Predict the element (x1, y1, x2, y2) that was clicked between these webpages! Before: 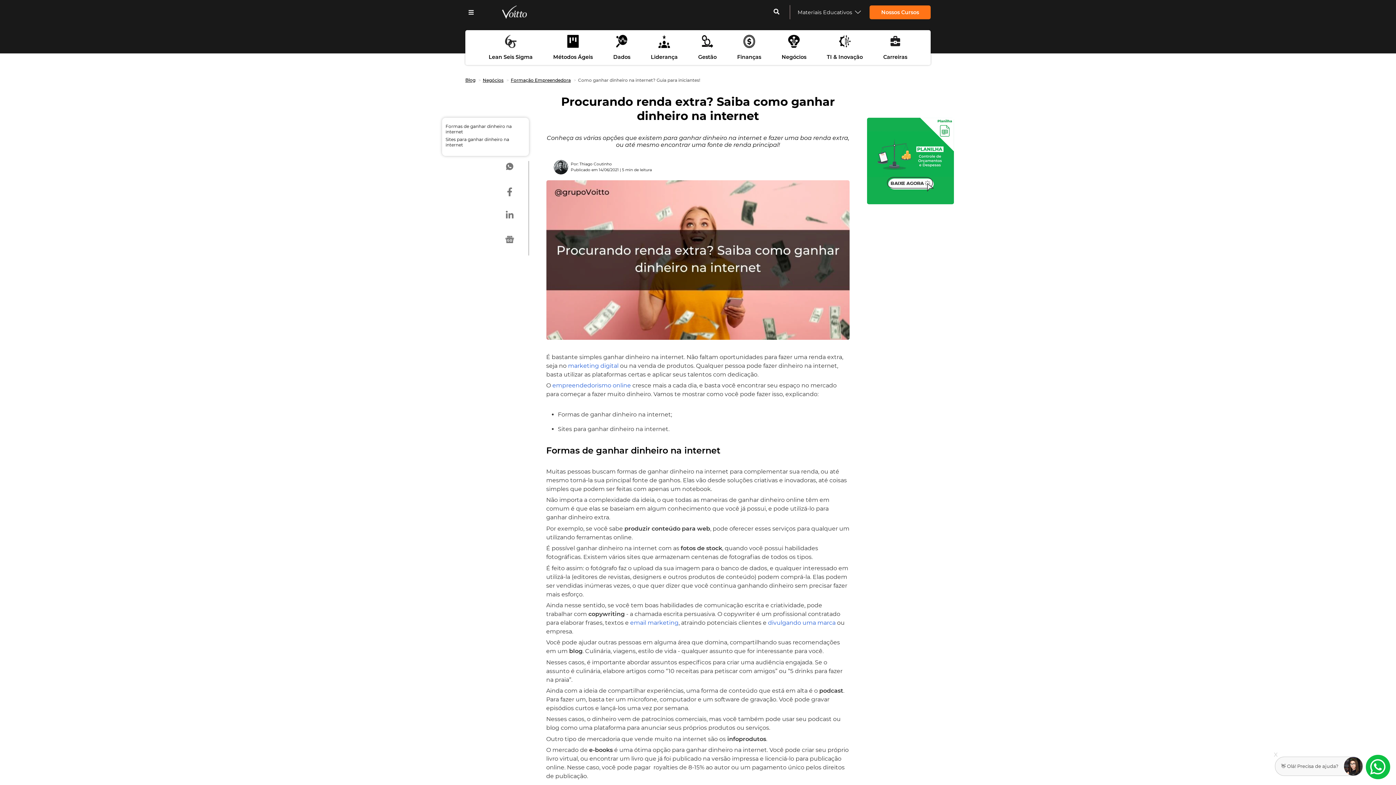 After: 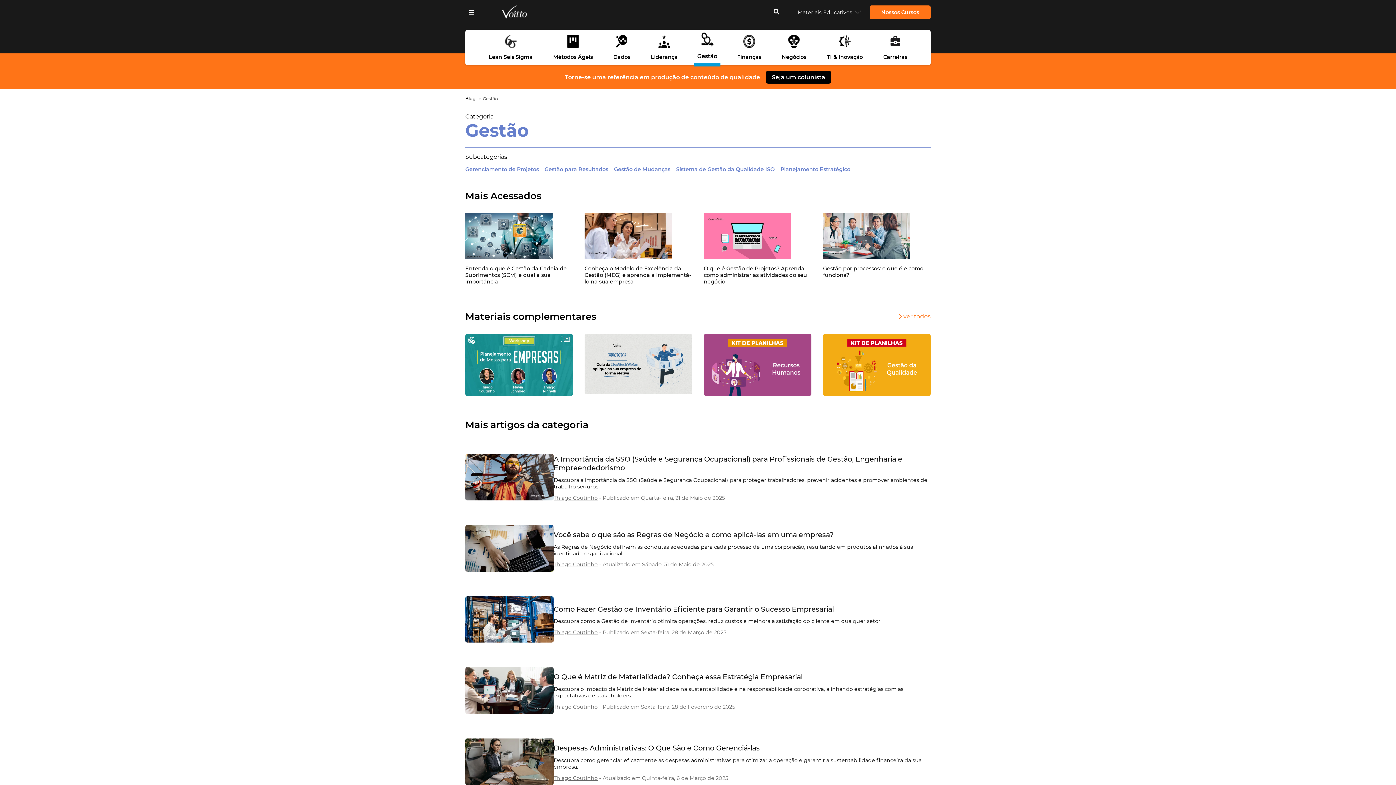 Action: label: Gestão bbox: (695, 53, 719, 60)